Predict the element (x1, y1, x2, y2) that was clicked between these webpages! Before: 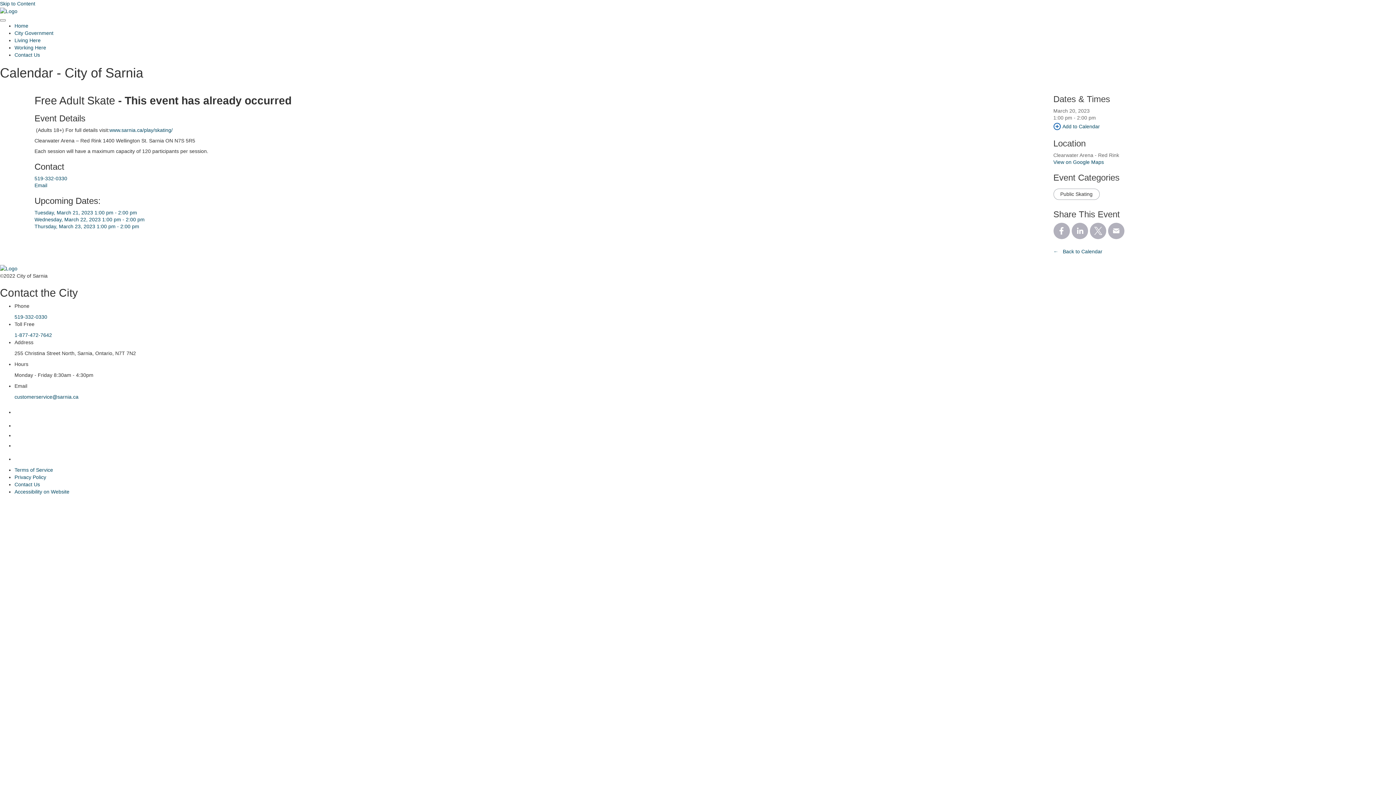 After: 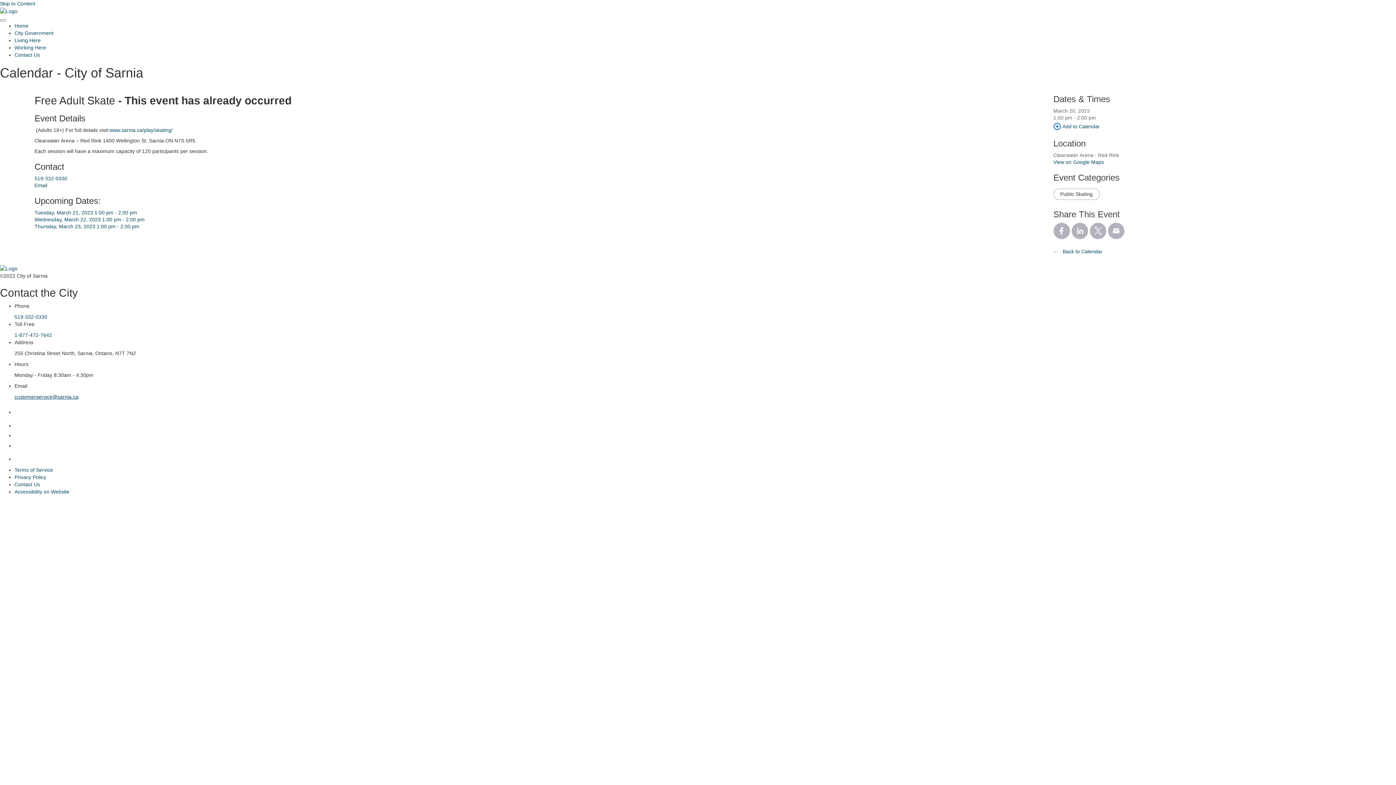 Action: bbox: (14, 394, 78, 399) label: customerservice@sarnia.ca